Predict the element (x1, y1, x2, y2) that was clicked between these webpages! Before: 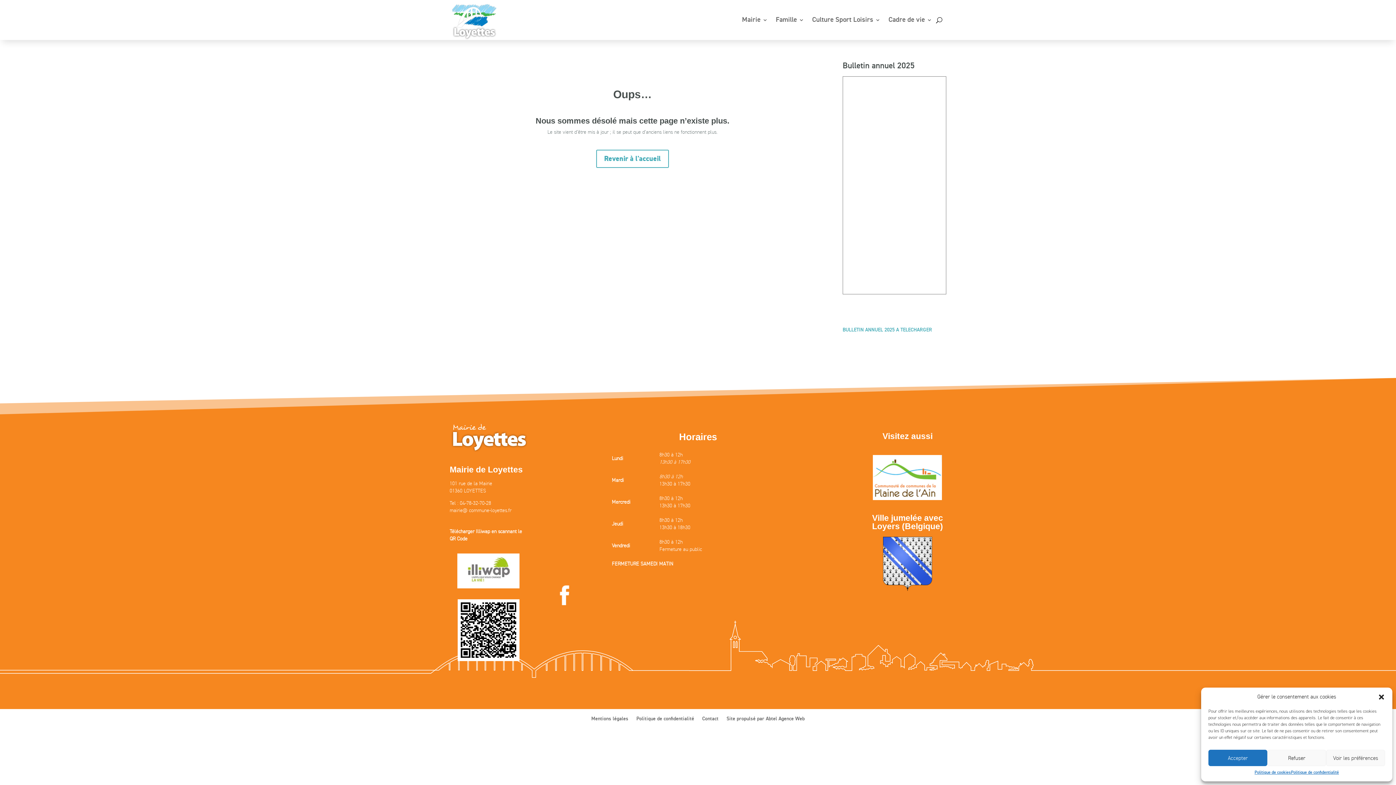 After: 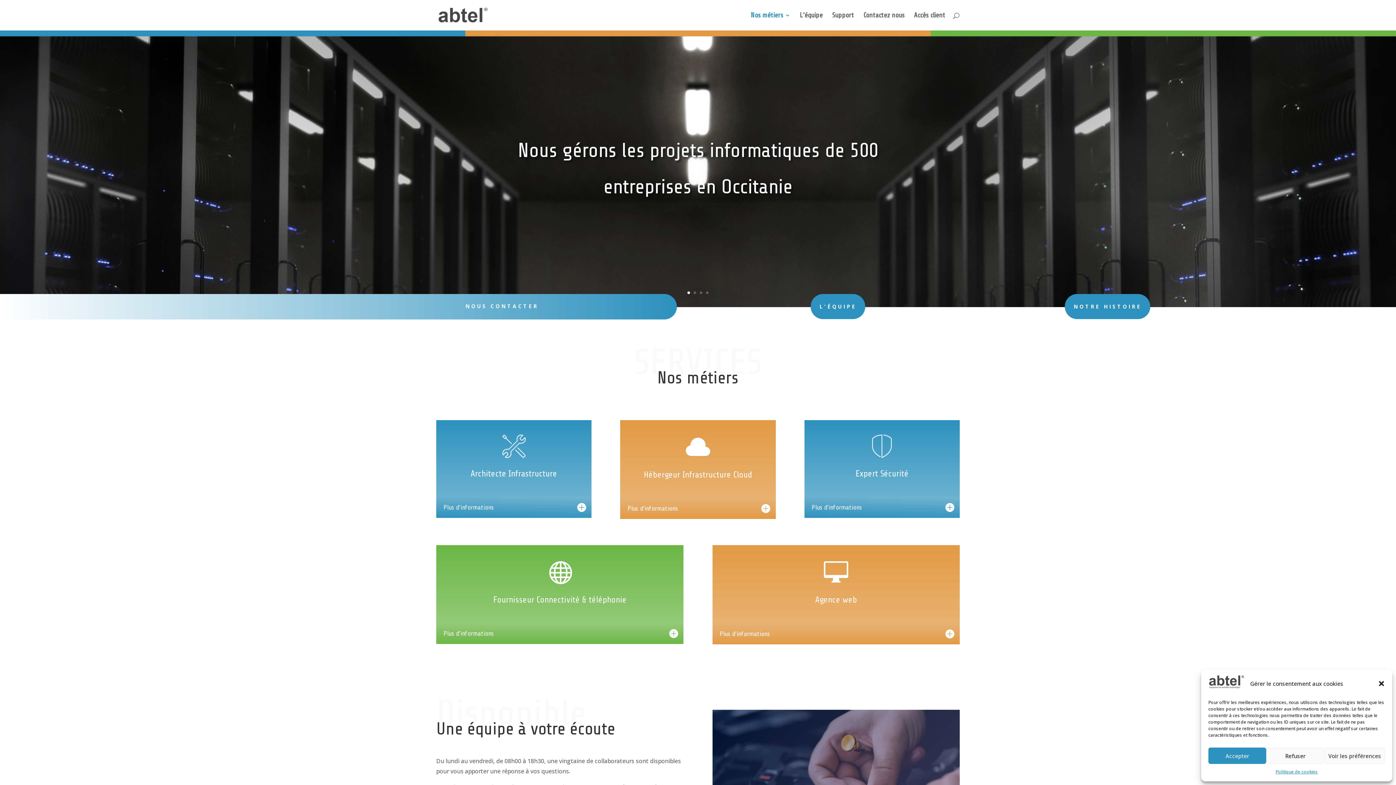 Action: bbox: (726, 713, 804, 721) label: Site propulsé par Abtel Agence Web